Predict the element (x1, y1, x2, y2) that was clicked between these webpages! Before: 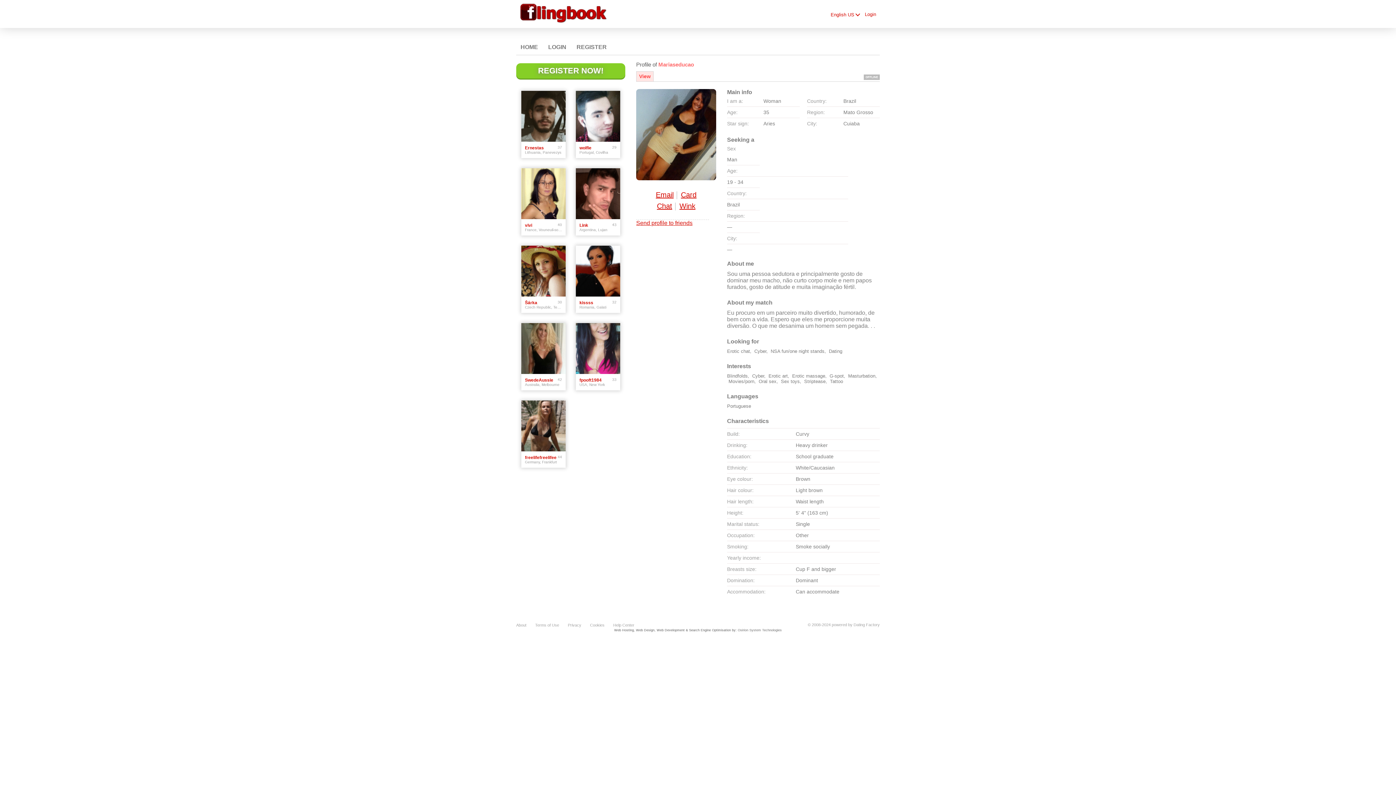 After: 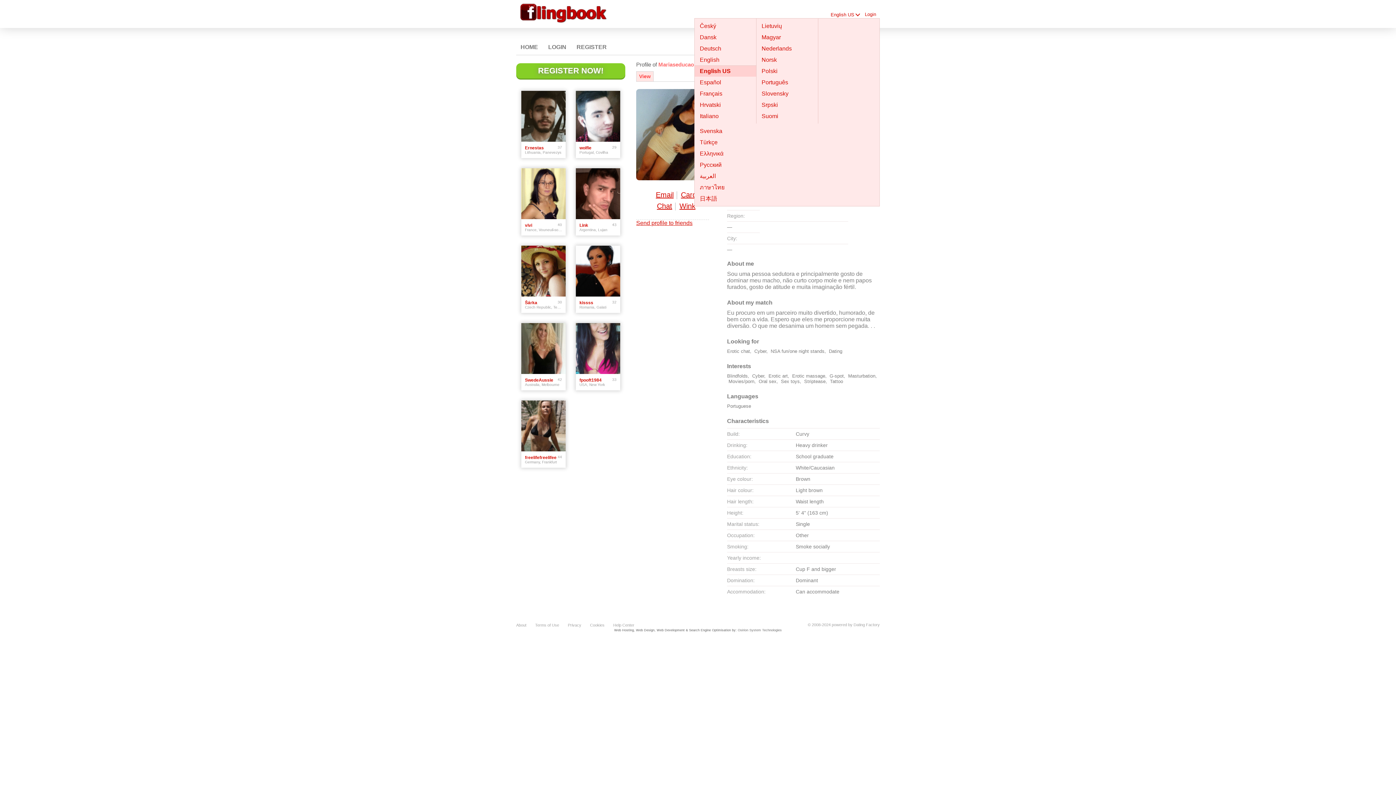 Action: bbox: (857, 12, 858, 14) label:  